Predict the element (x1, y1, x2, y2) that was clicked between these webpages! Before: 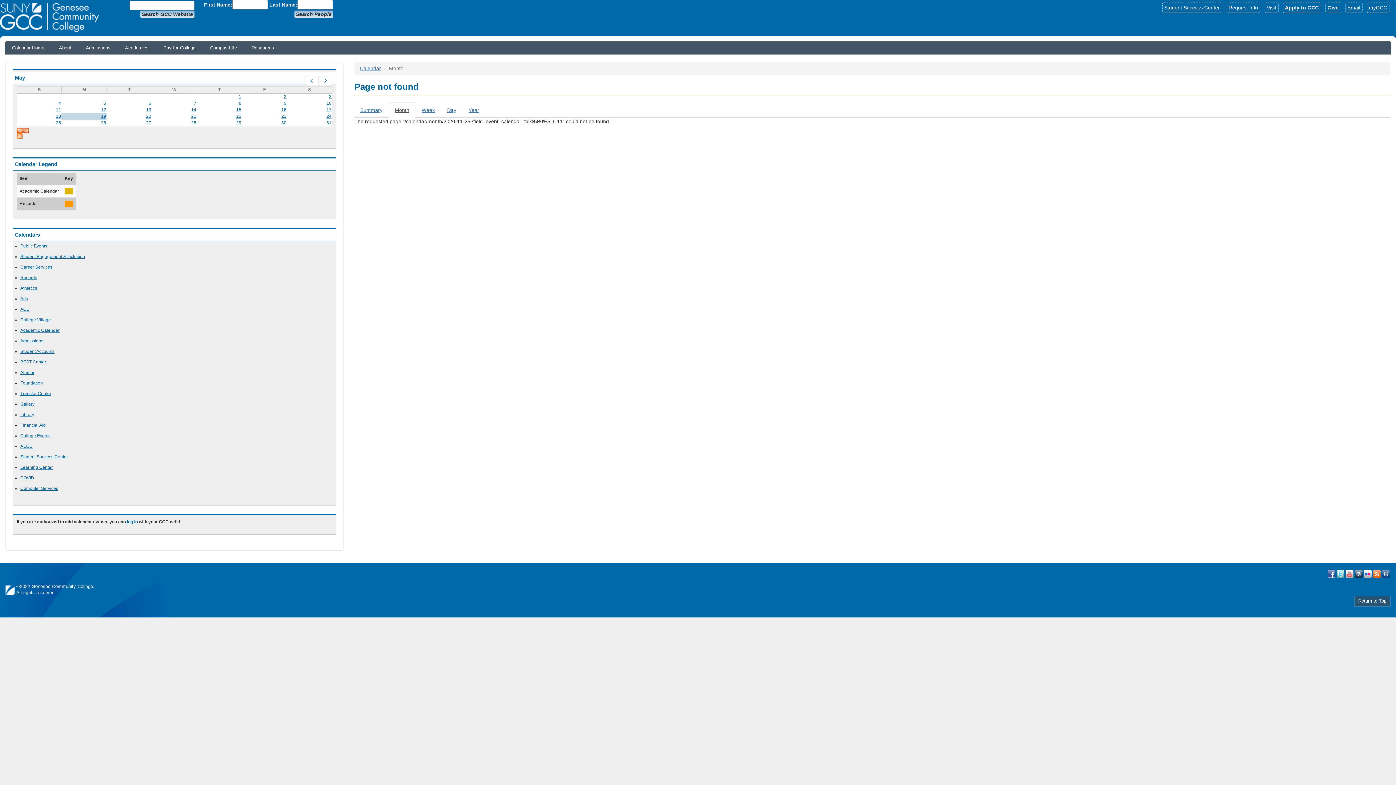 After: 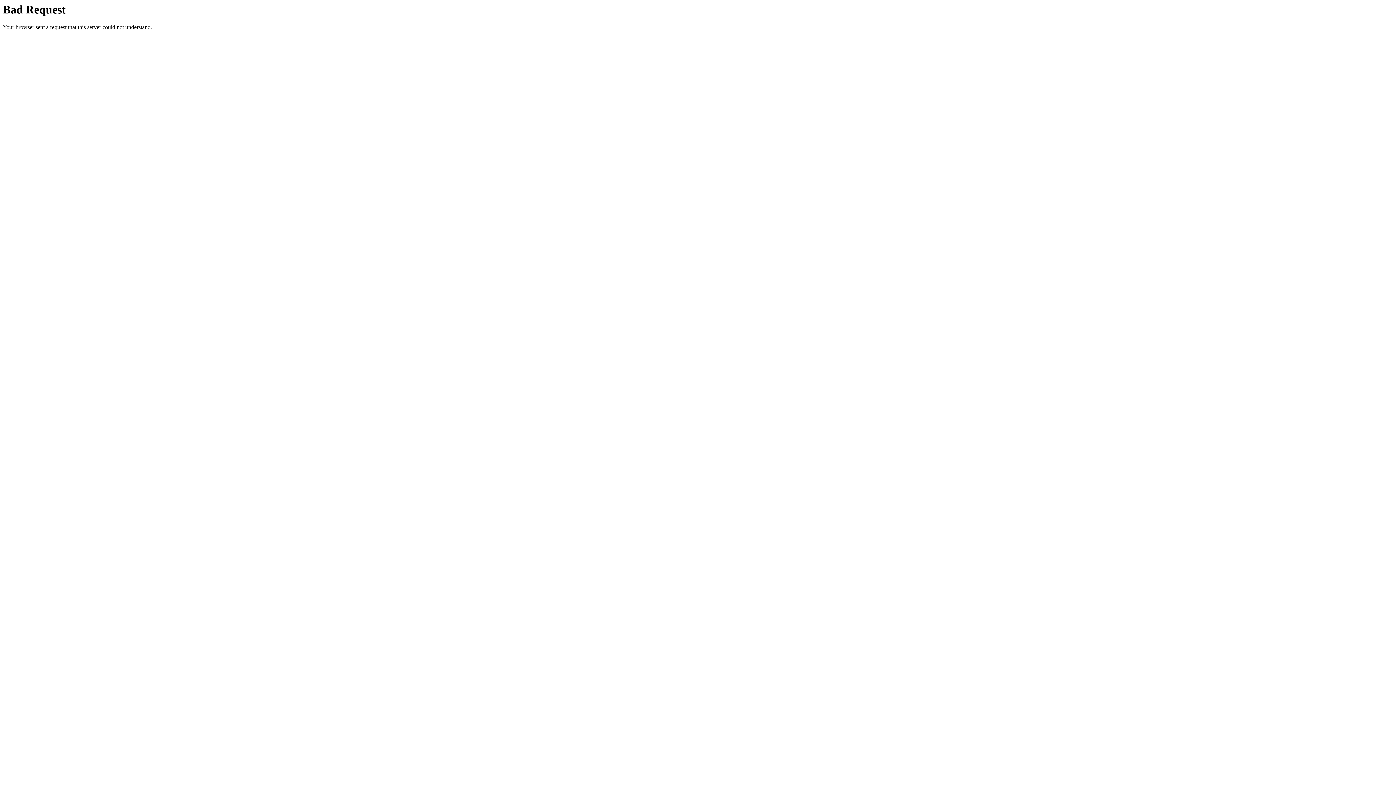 Action: bbox: (1162, 2, 1222, 12) label: Student Success Center